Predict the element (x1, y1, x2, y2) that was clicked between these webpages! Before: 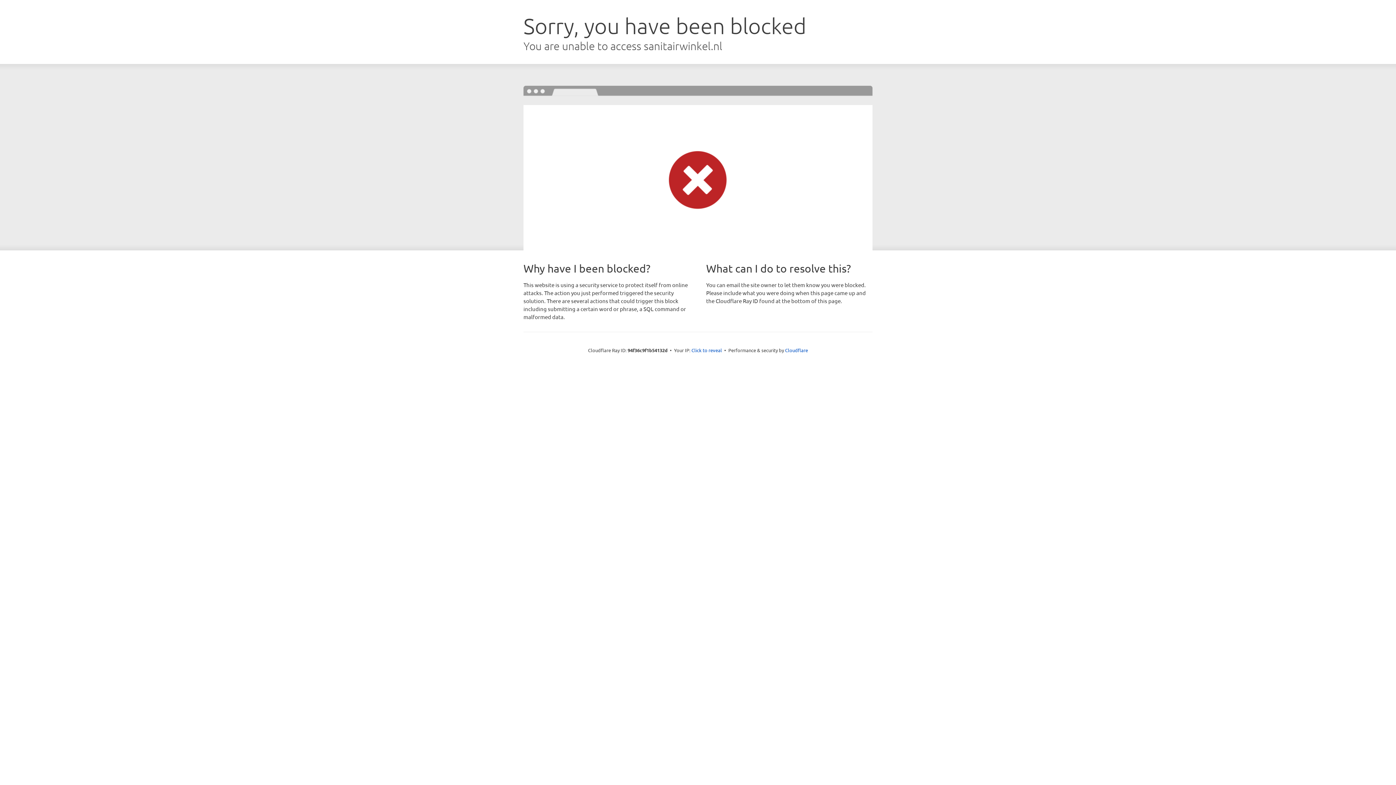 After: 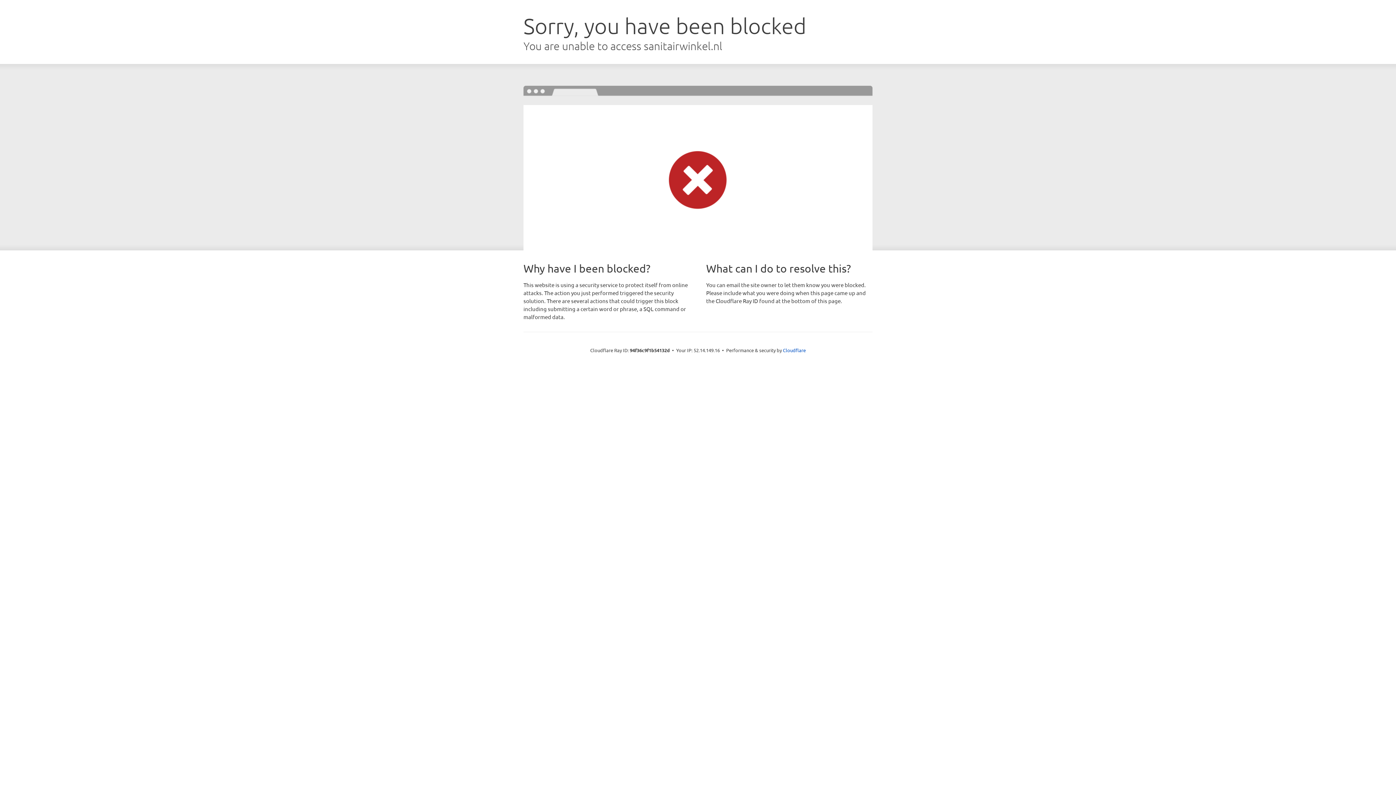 Action: bbox: (691, 346, 722, 353) label: Click to reveal